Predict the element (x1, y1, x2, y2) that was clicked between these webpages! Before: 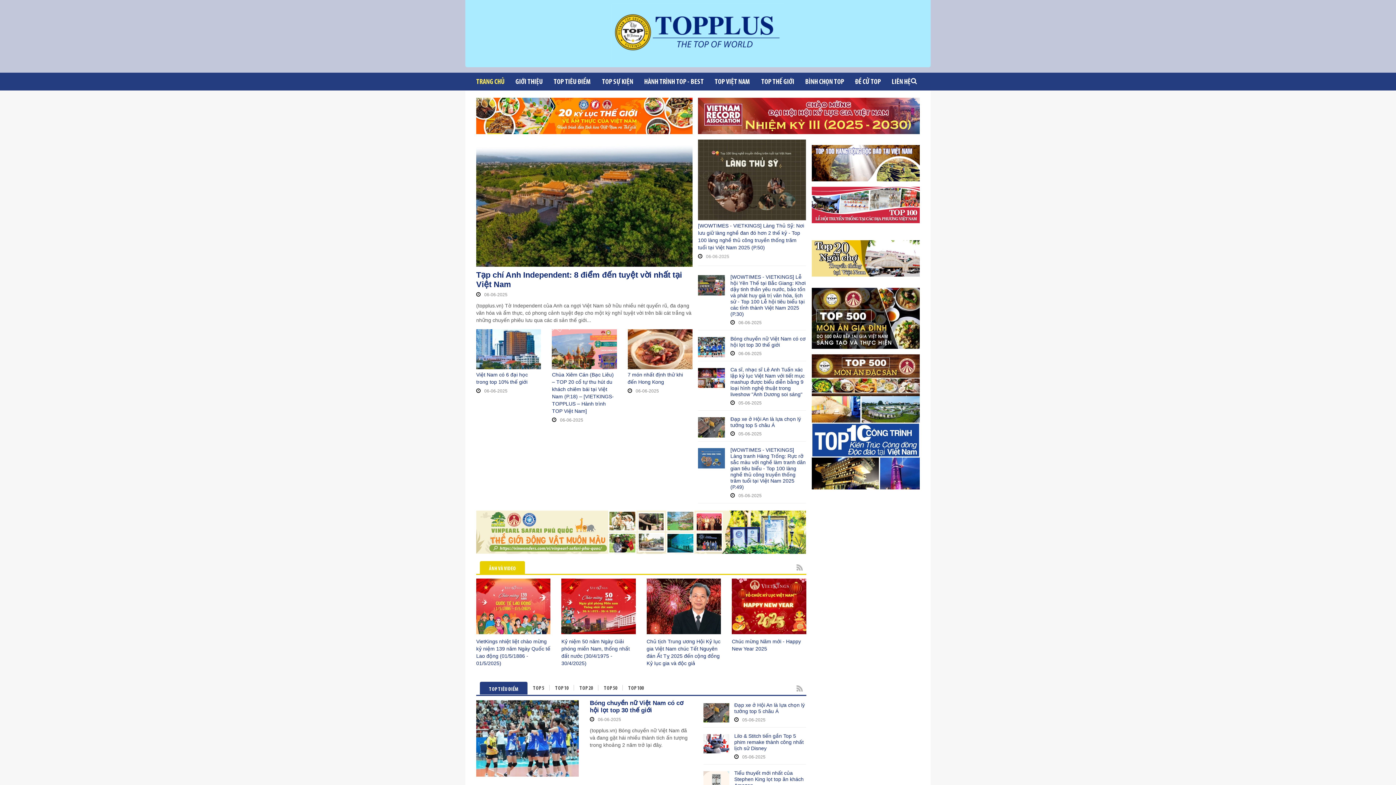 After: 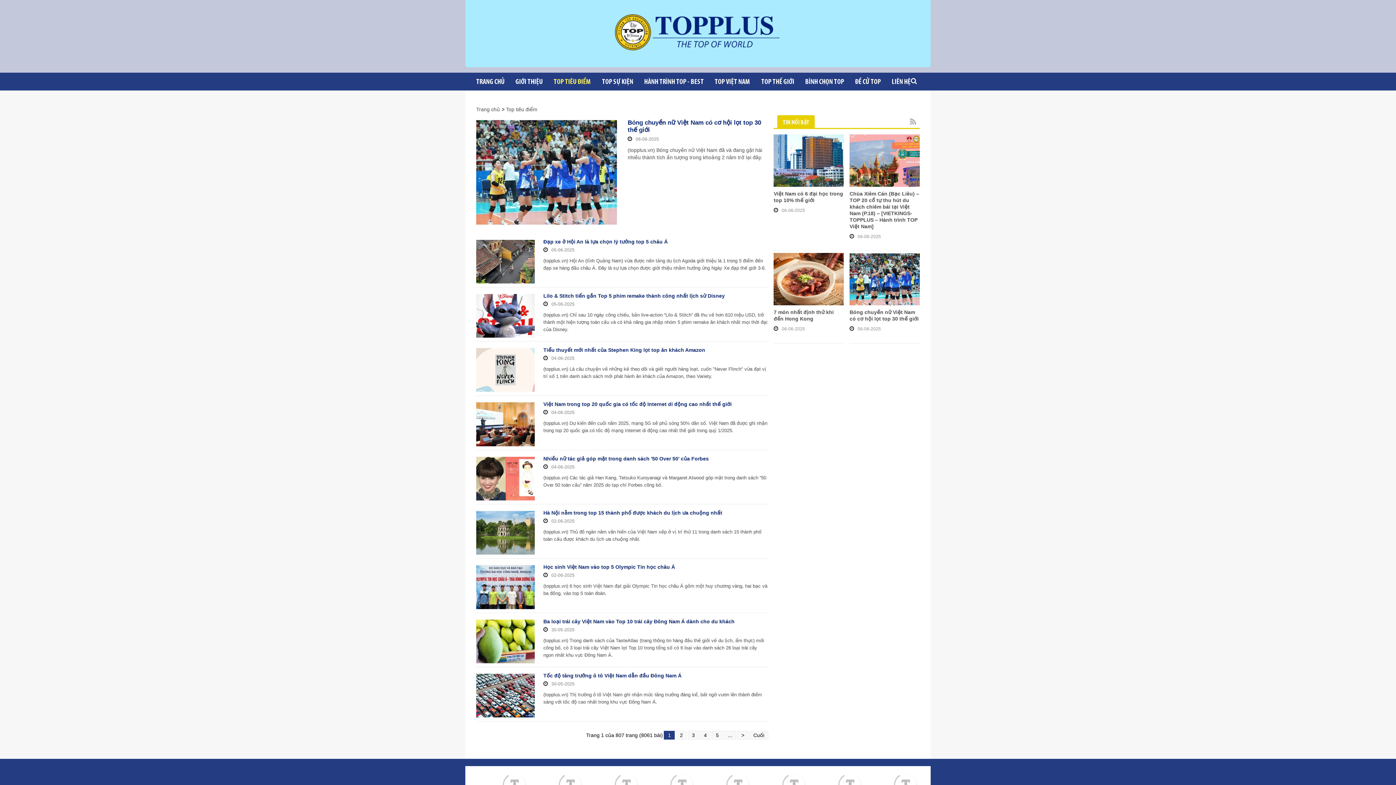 Action: label: TOP TIÊU ĐIỂM bbox: (485, 687, 522, 692)